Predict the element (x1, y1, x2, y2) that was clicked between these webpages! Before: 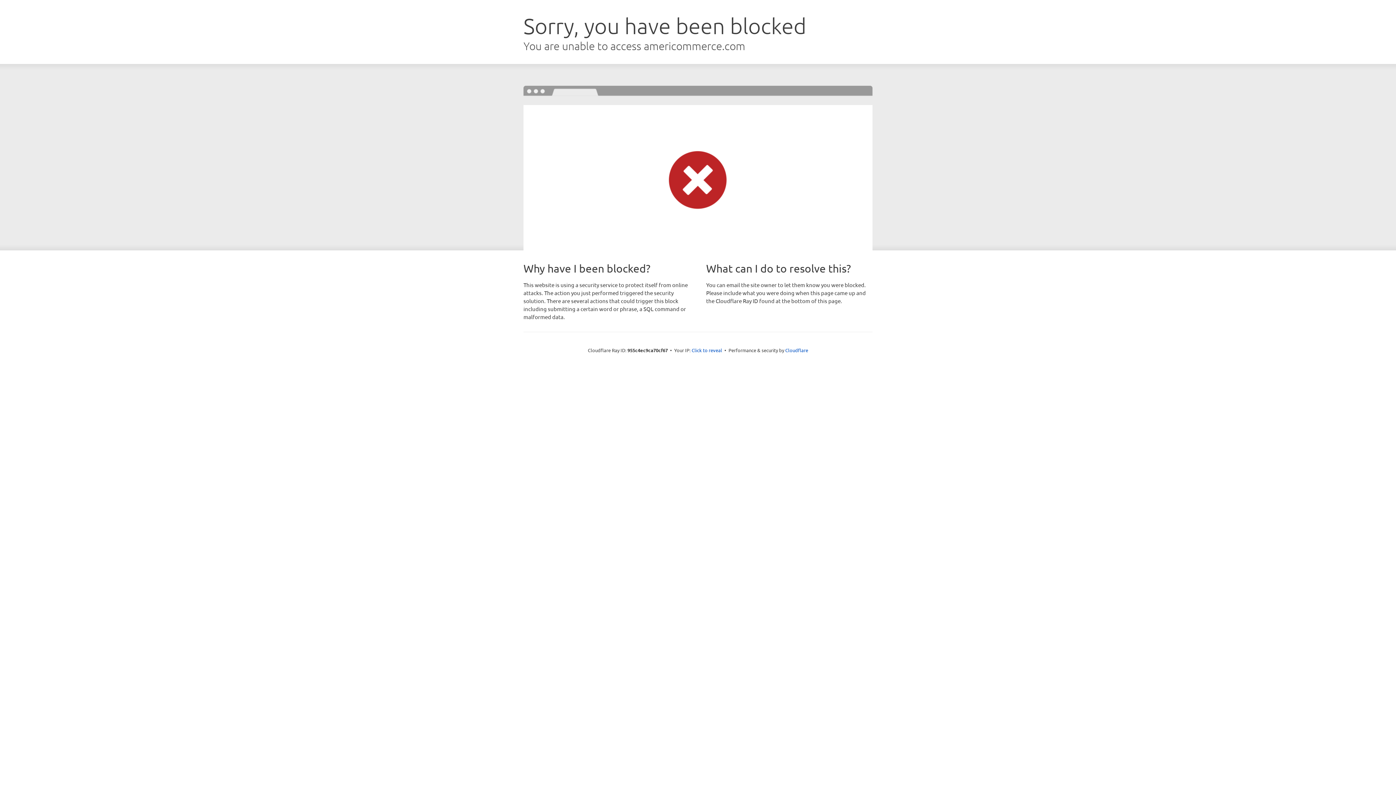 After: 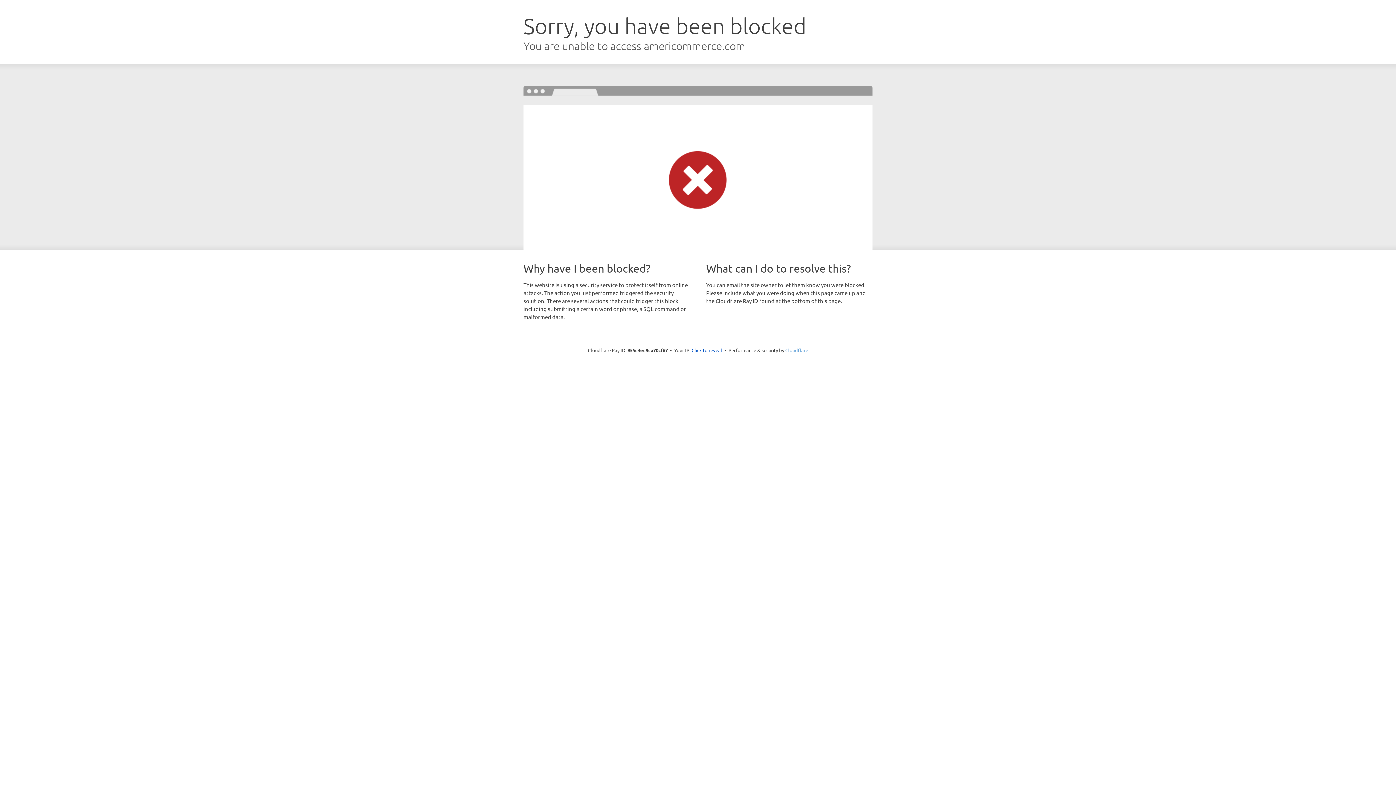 Action: label: Cloudflare bbox: (785, 347, 808, 353)